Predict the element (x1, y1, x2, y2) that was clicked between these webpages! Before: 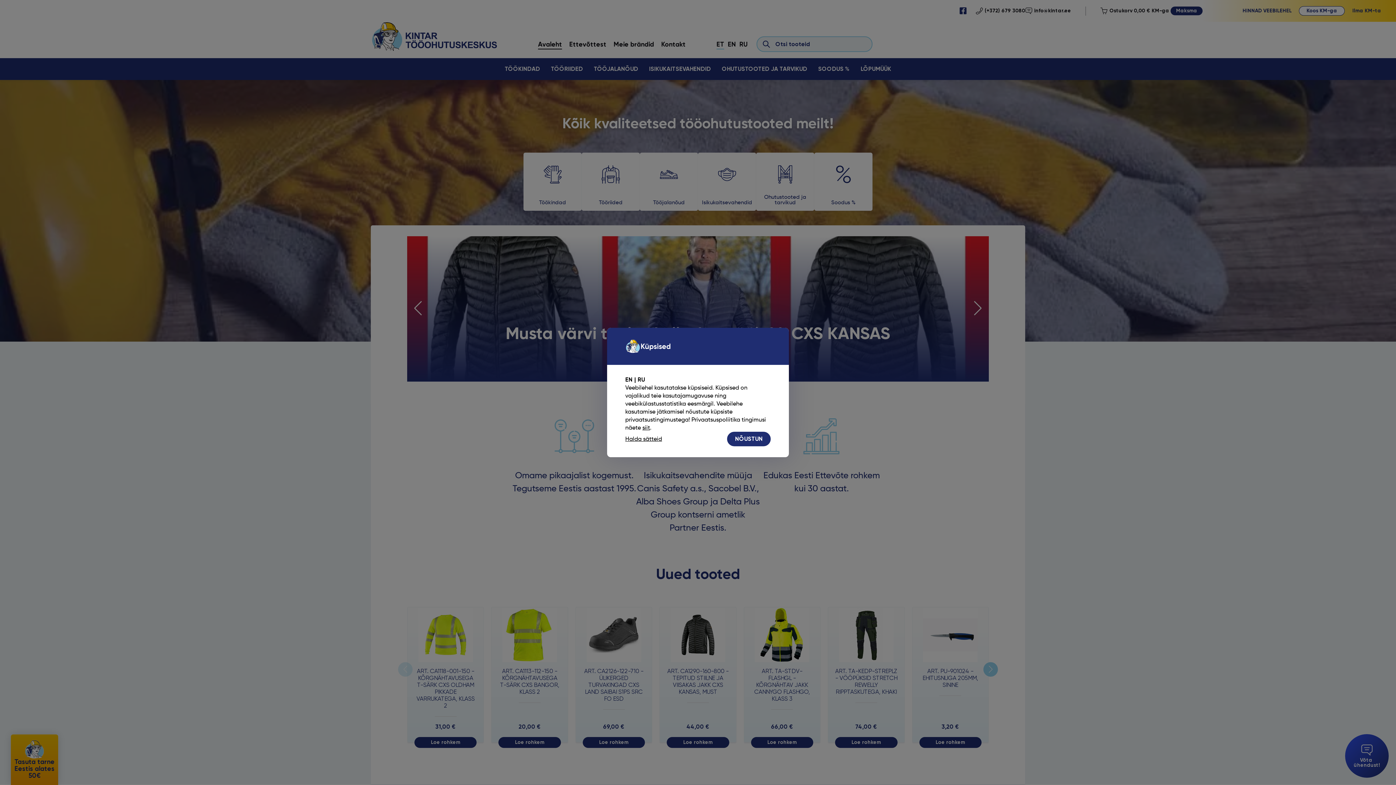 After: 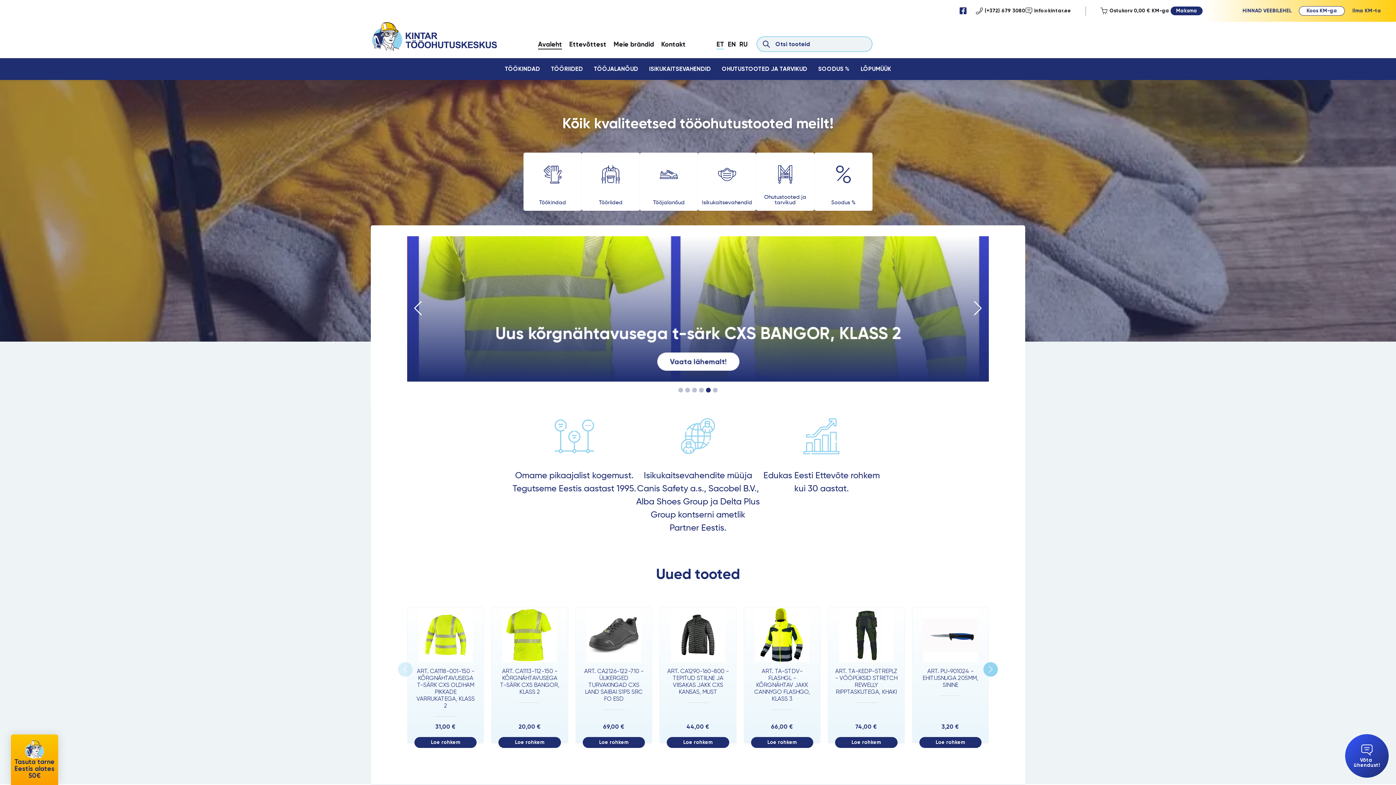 Action: bbox: (727, 432, 770, 446) label: NÕUSTUN